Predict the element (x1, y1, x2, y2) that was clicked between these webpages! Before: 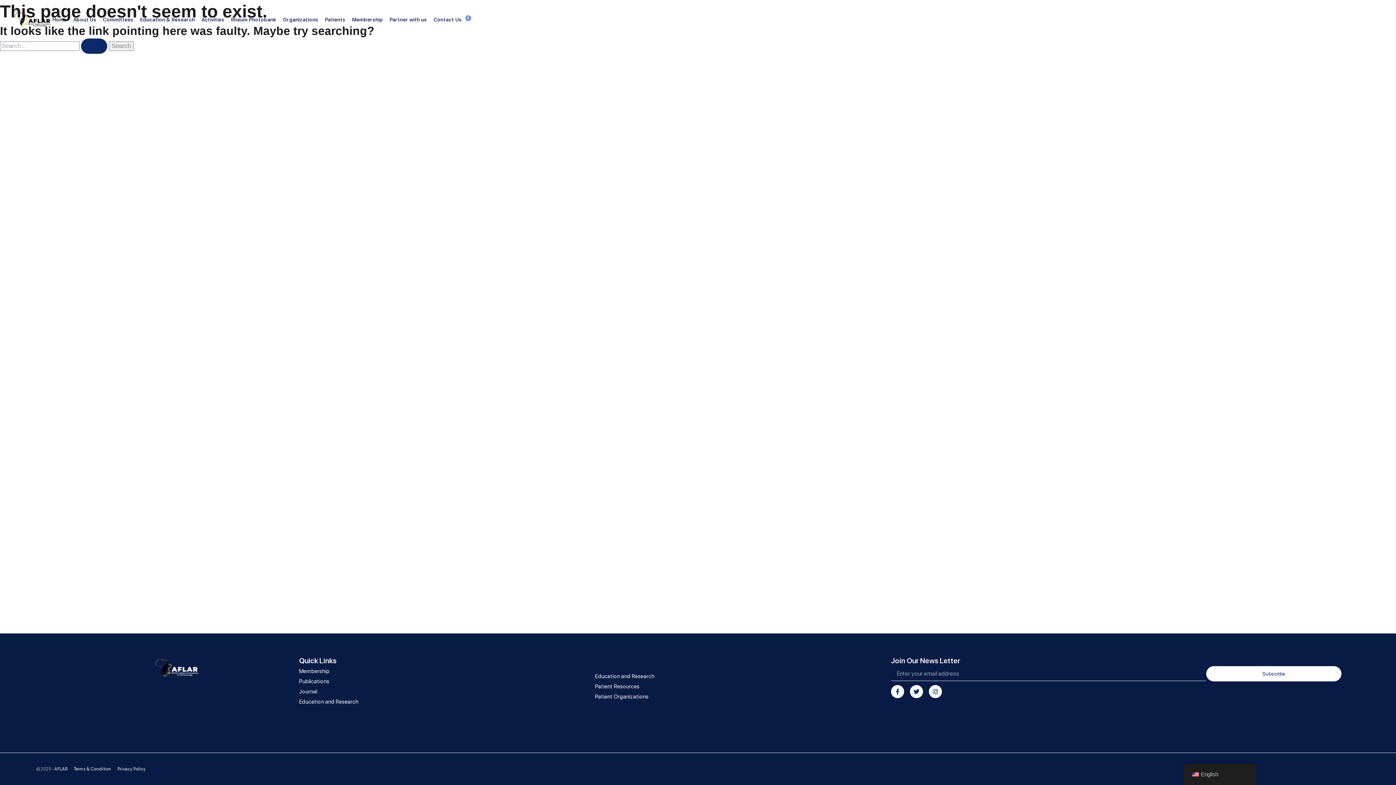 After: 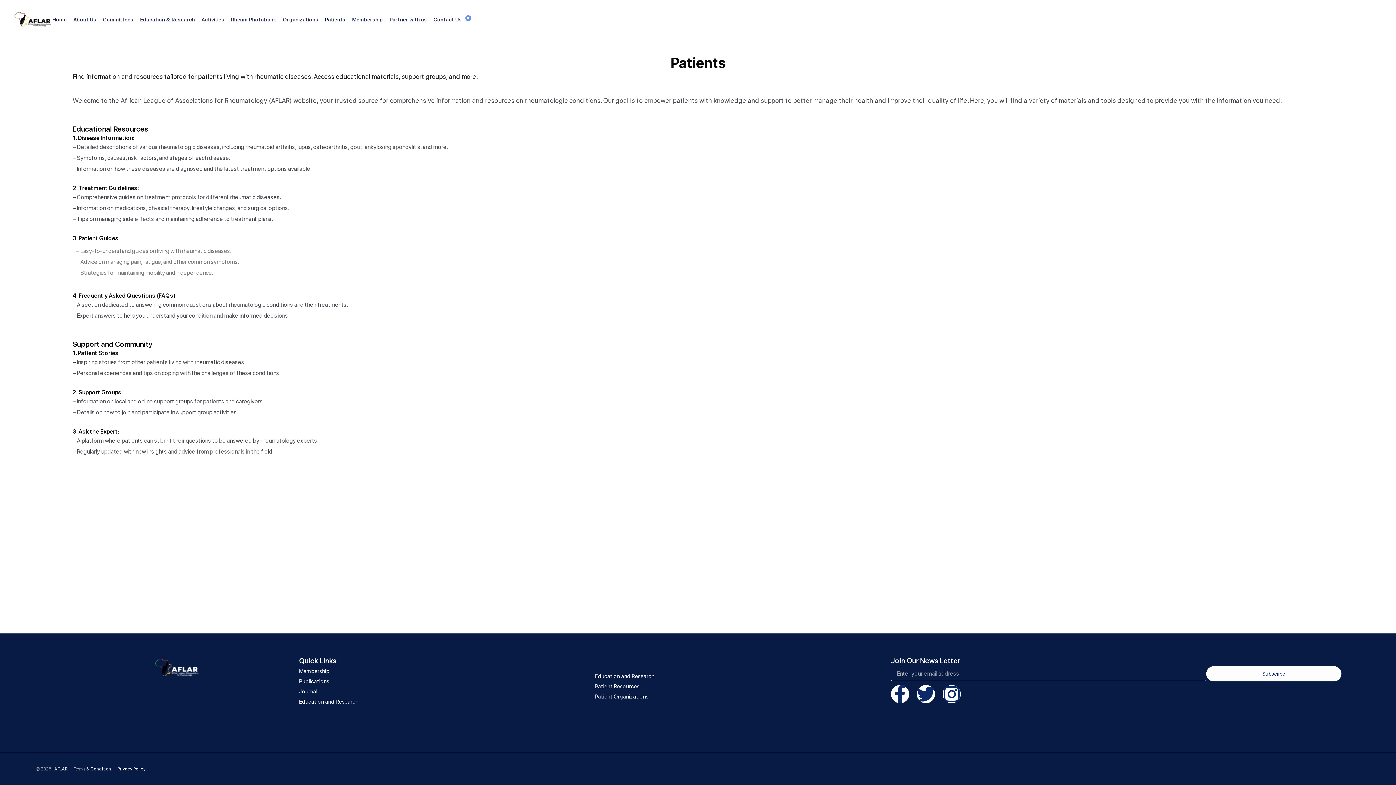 Action: label: Patients bbox: (323, 10, 347, 28)